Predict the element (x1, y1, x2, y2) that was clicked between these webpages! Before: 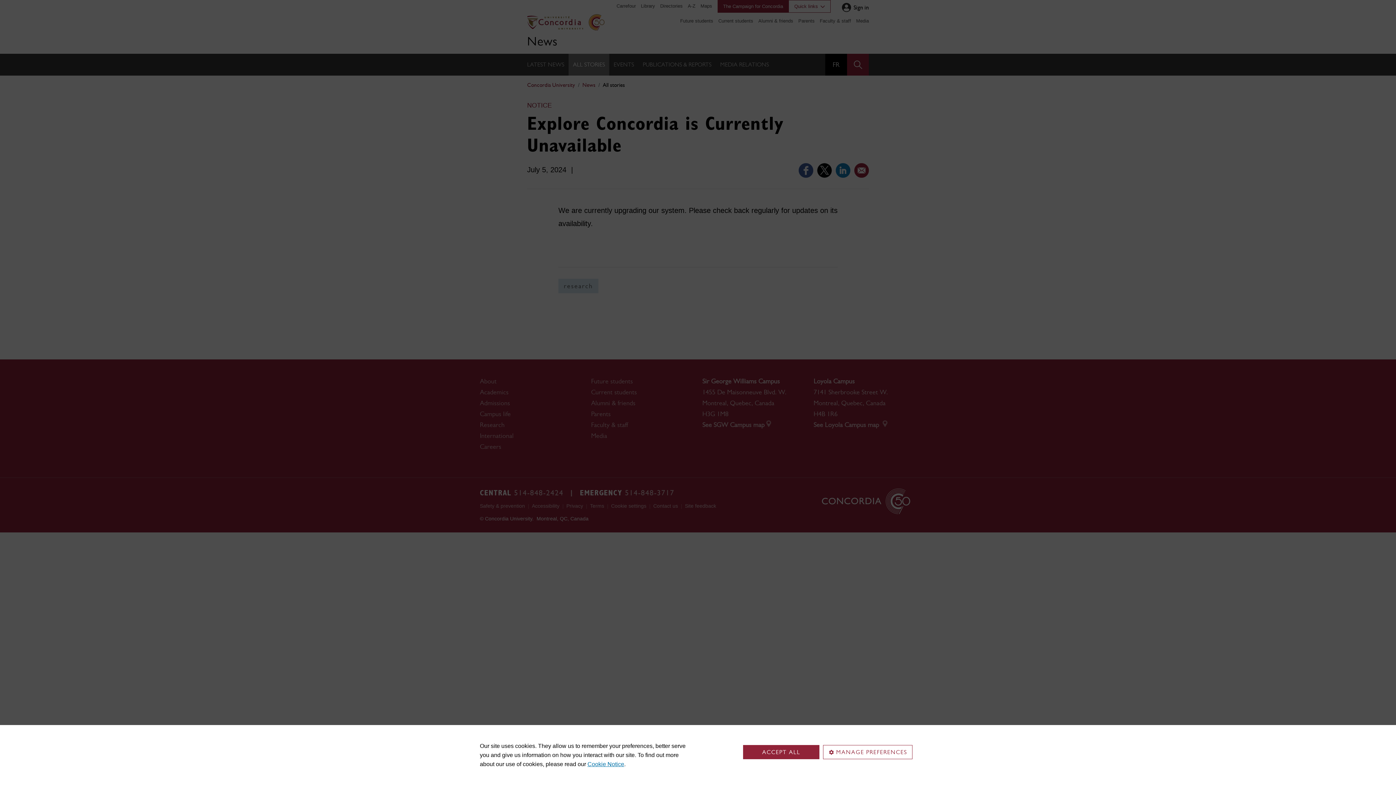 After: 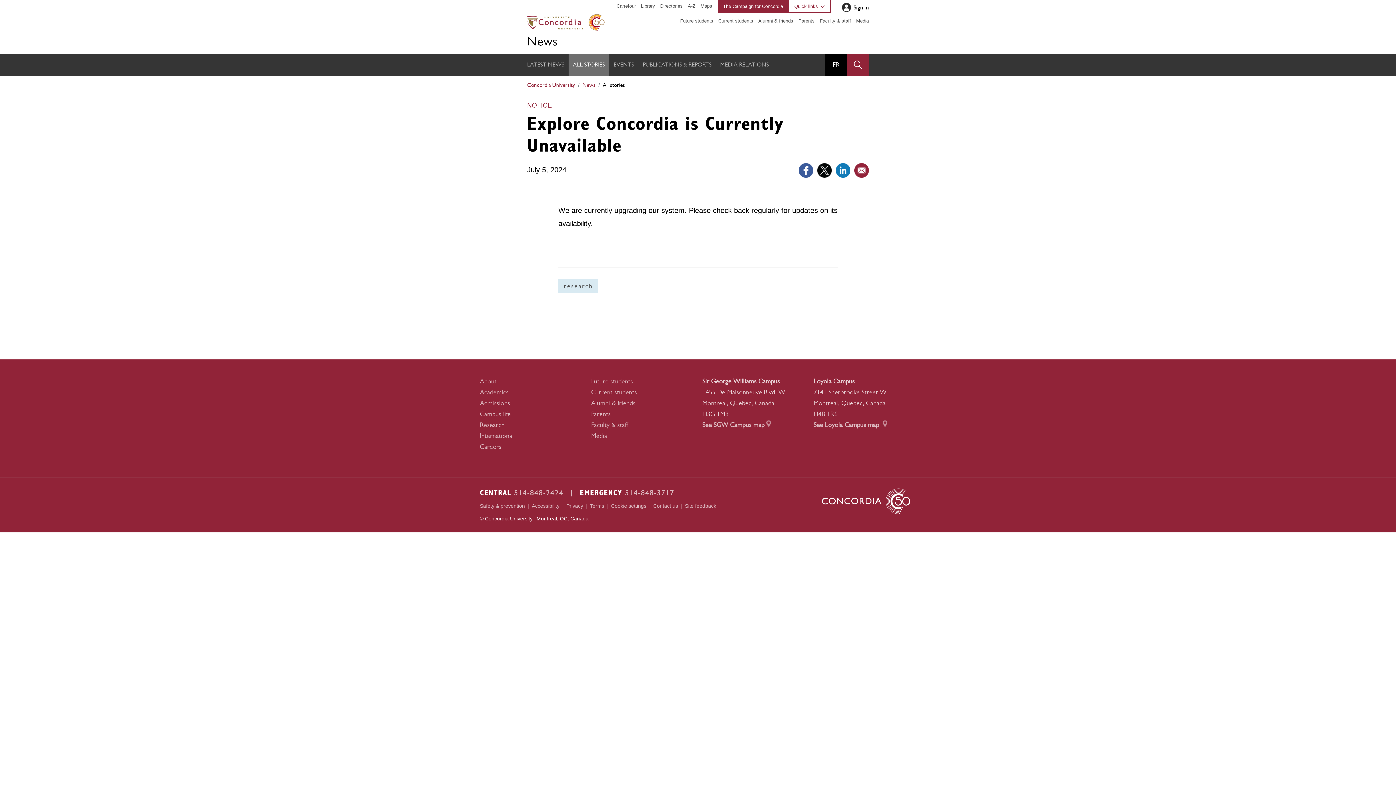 Action: label: ACCEPT ALL bbox: (743, 745, 819, 759)